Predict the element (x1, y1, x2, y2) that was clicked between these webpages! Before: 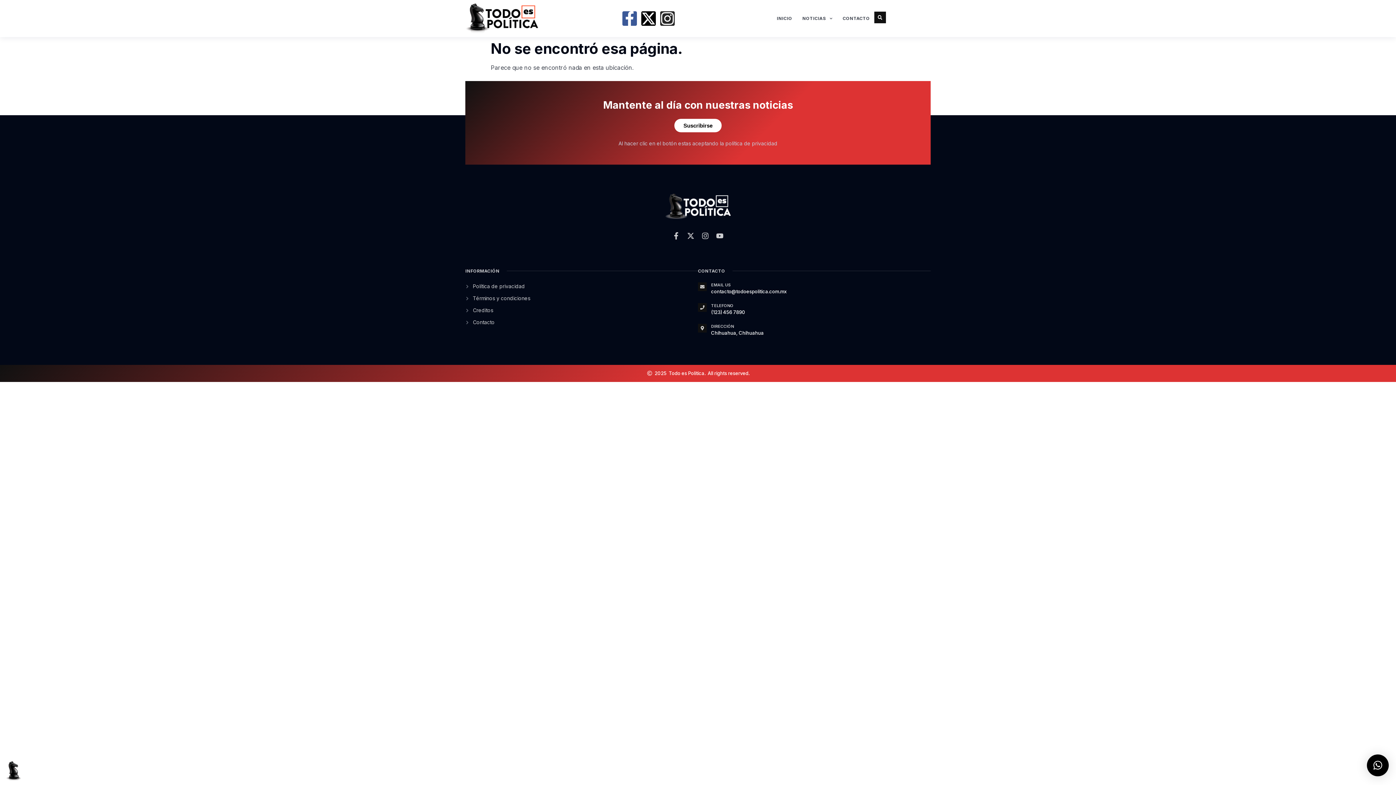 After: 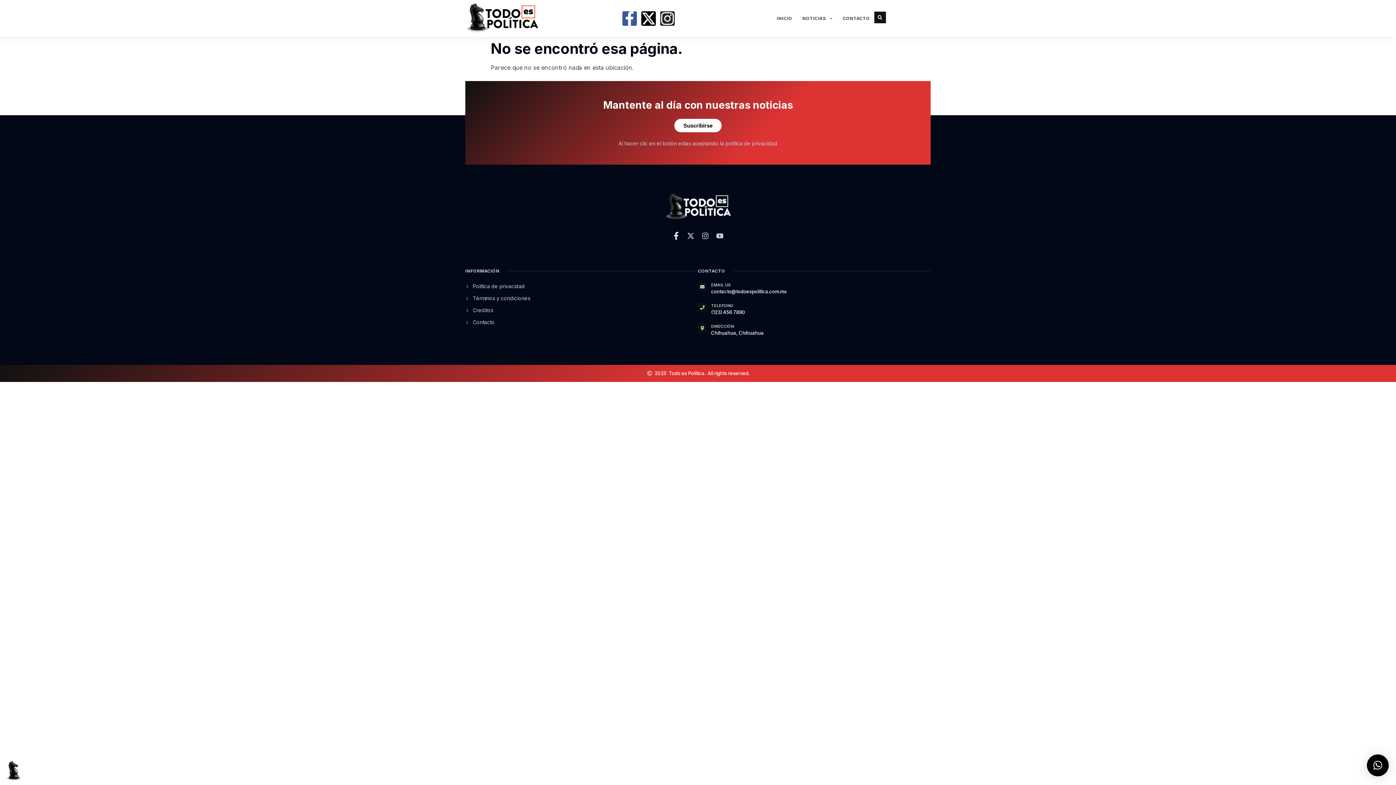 Action: label: Facebook-f bbox: (672, 232, 680, 239)